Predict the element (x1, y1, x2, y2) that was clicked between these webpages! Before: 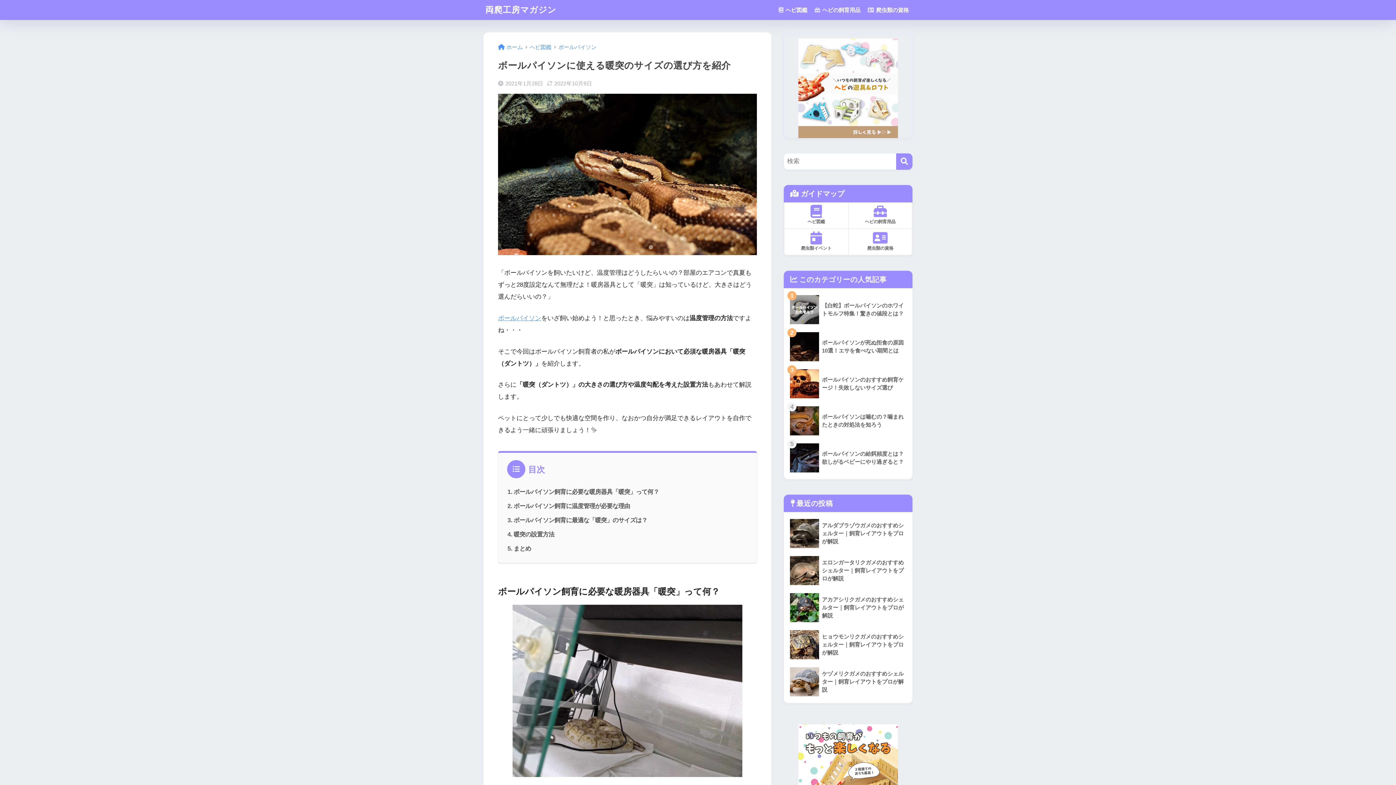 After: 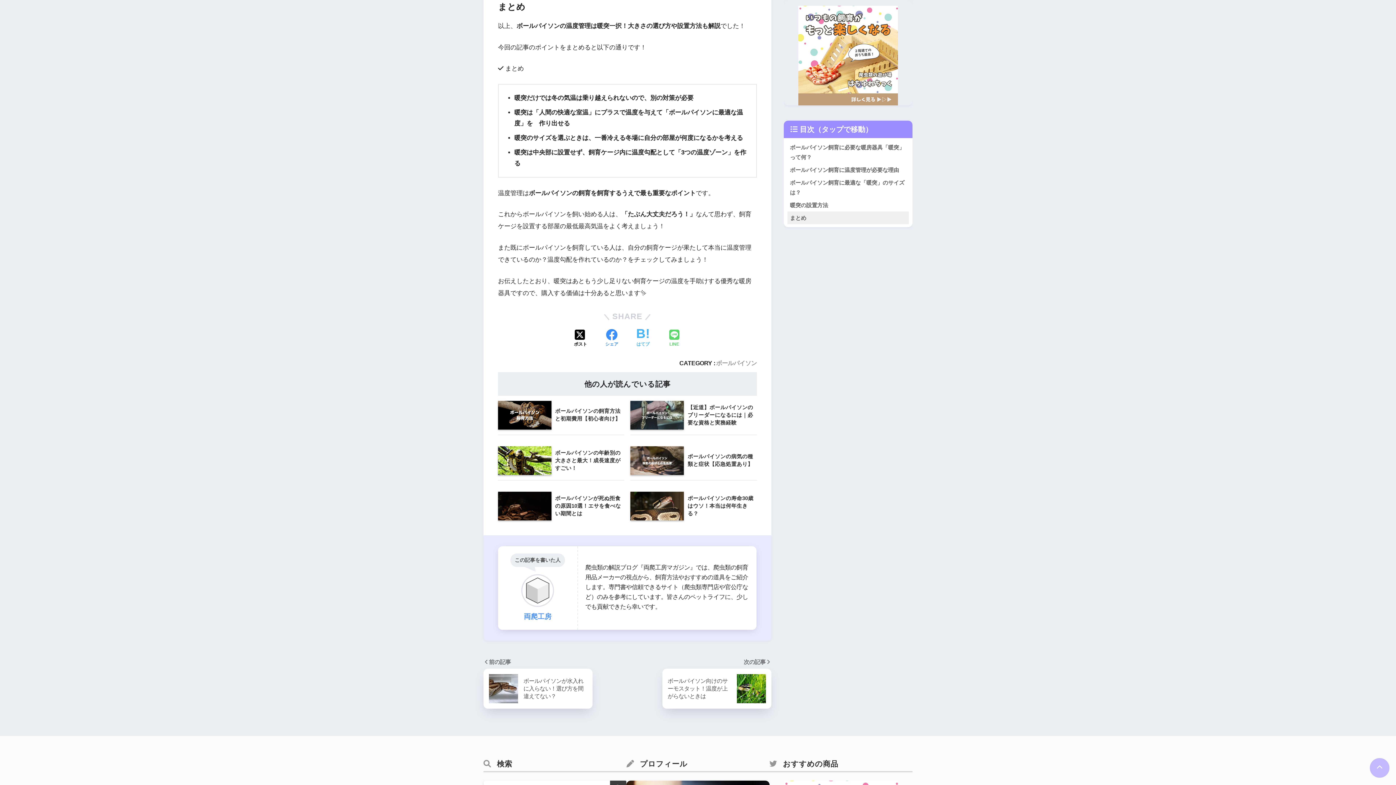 Action: bbox: (513, 545, 531, 551) label: まとめ